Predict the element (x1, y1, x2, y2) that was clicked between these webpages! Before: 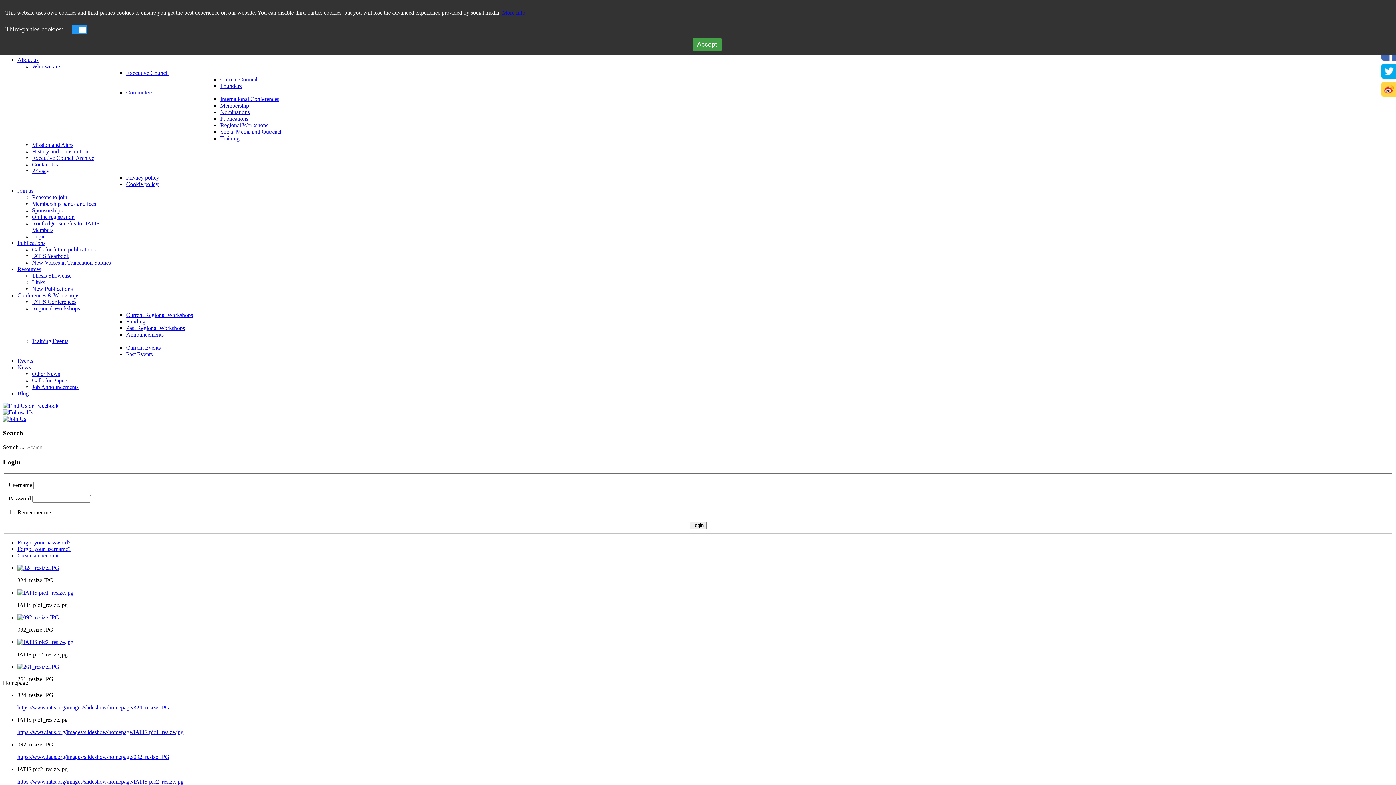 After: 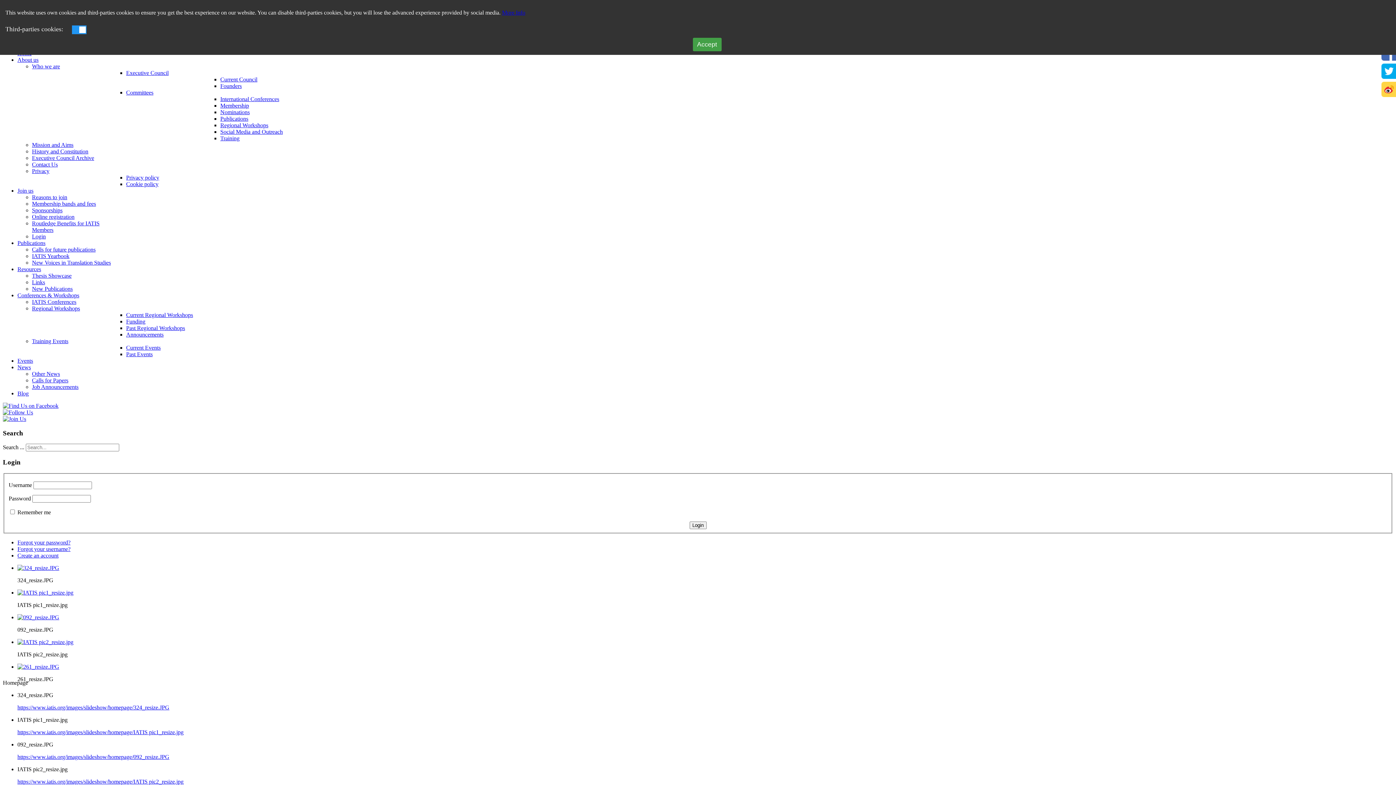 Action: bbox: (126, 351, 152, 357) label: Past Events